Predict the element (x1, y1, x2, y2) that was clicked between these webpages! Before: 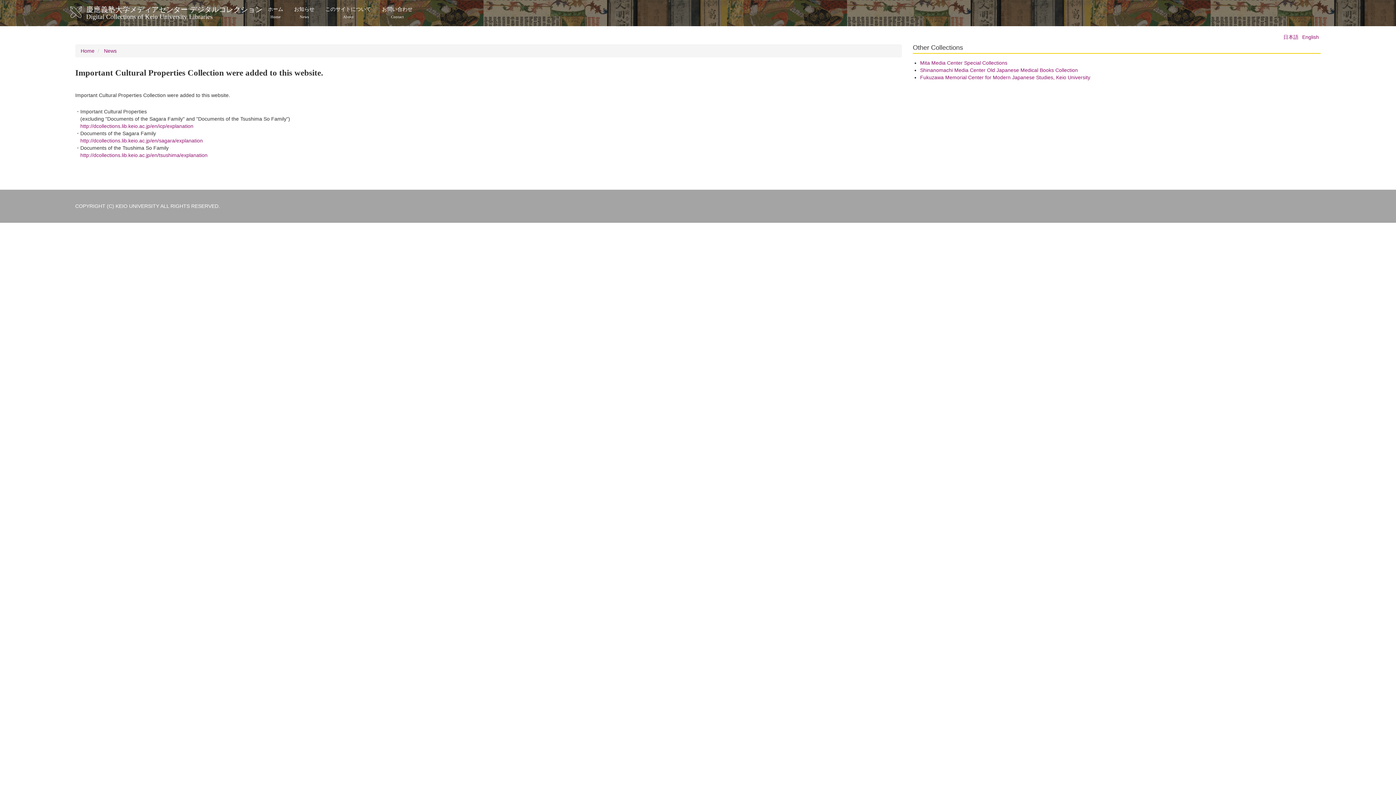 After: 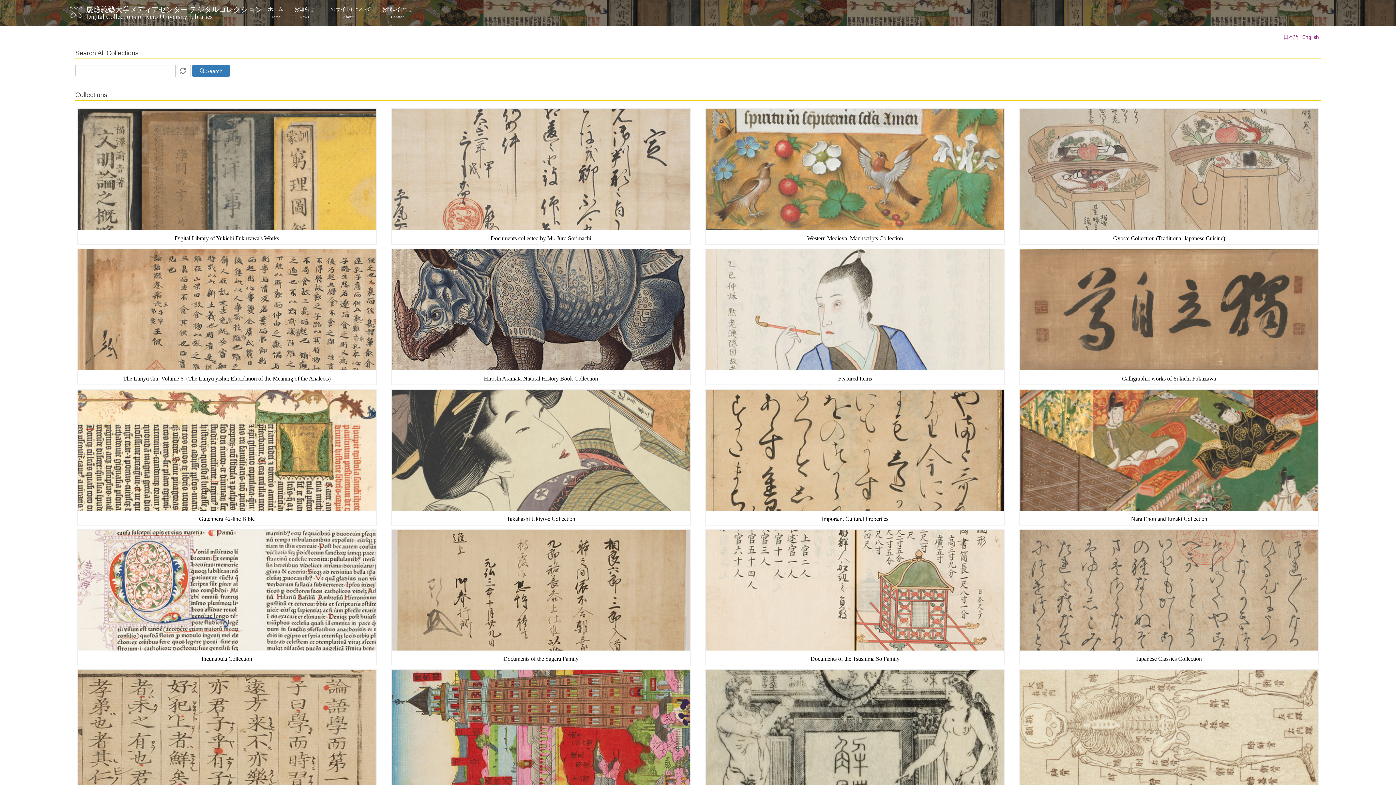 Action: bbox: (75, 3, 91, 21)